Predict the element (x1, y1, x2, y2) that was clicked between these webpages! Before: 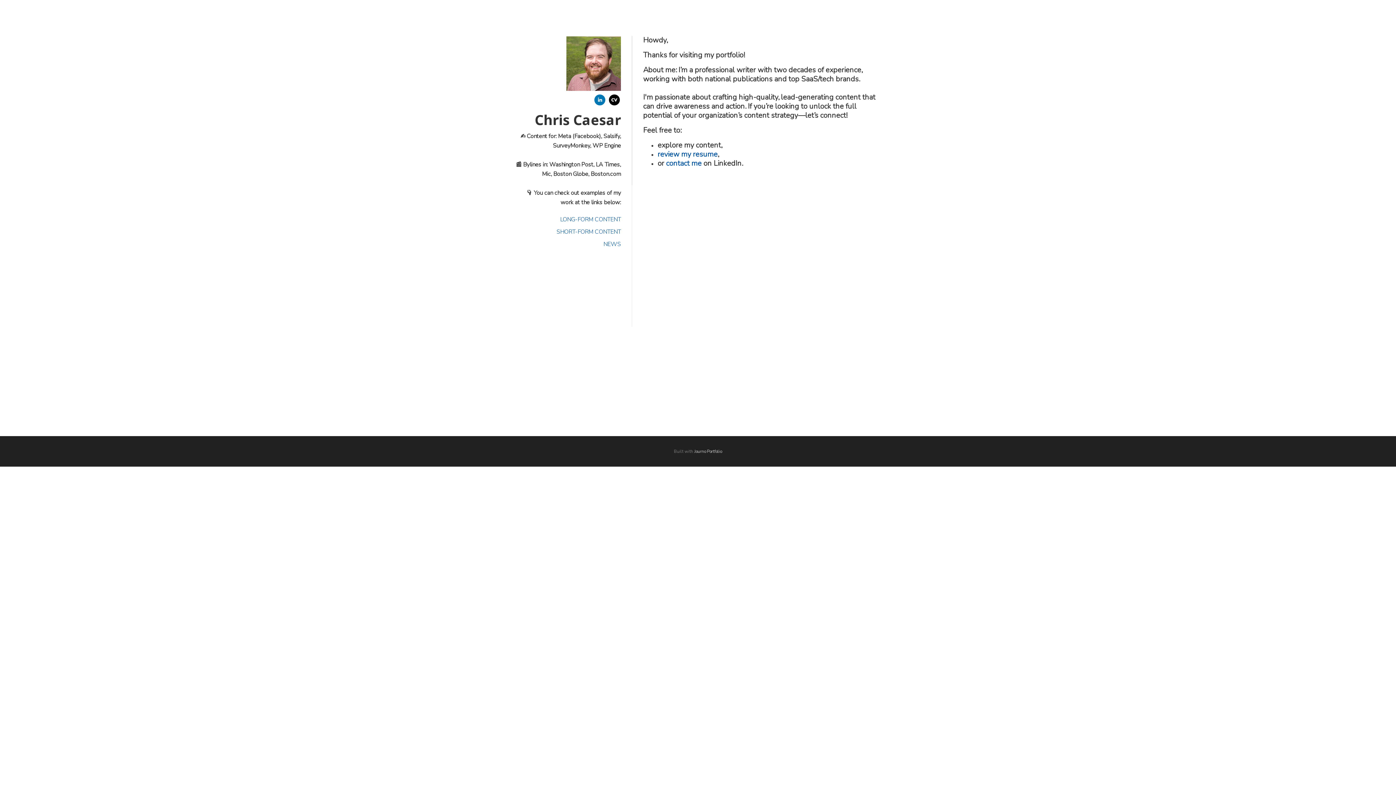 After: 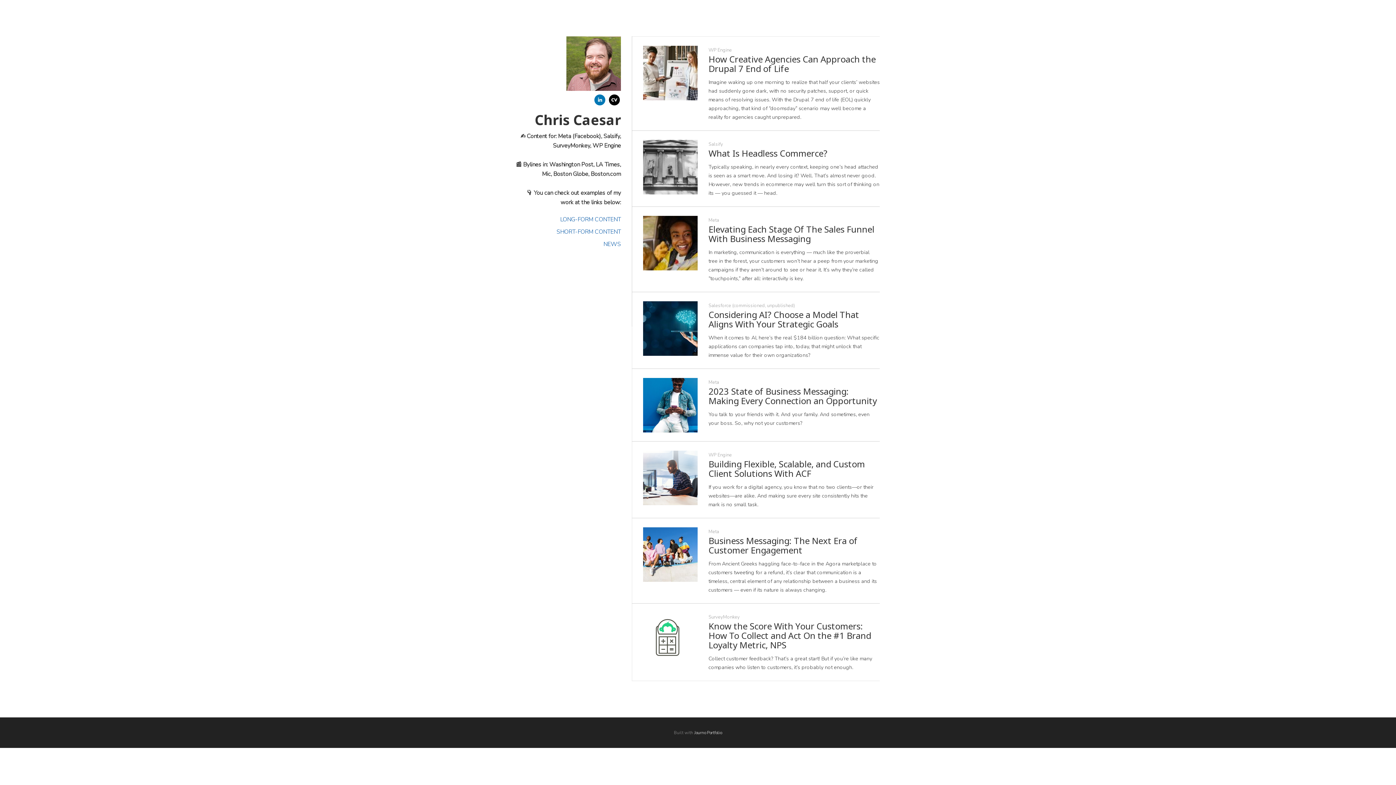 Action: bbox: (560, 215, 621, 223) label: LONG-FORM CONTENT